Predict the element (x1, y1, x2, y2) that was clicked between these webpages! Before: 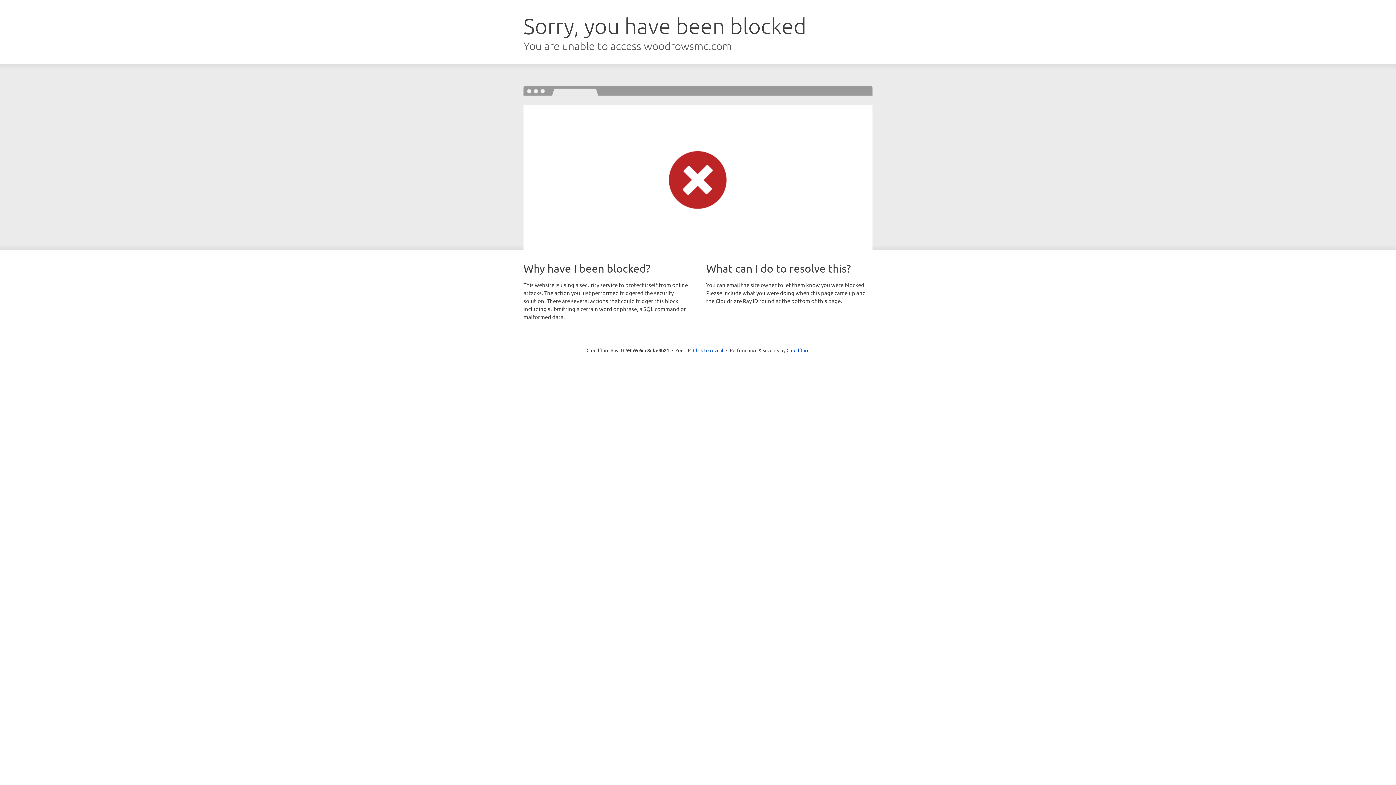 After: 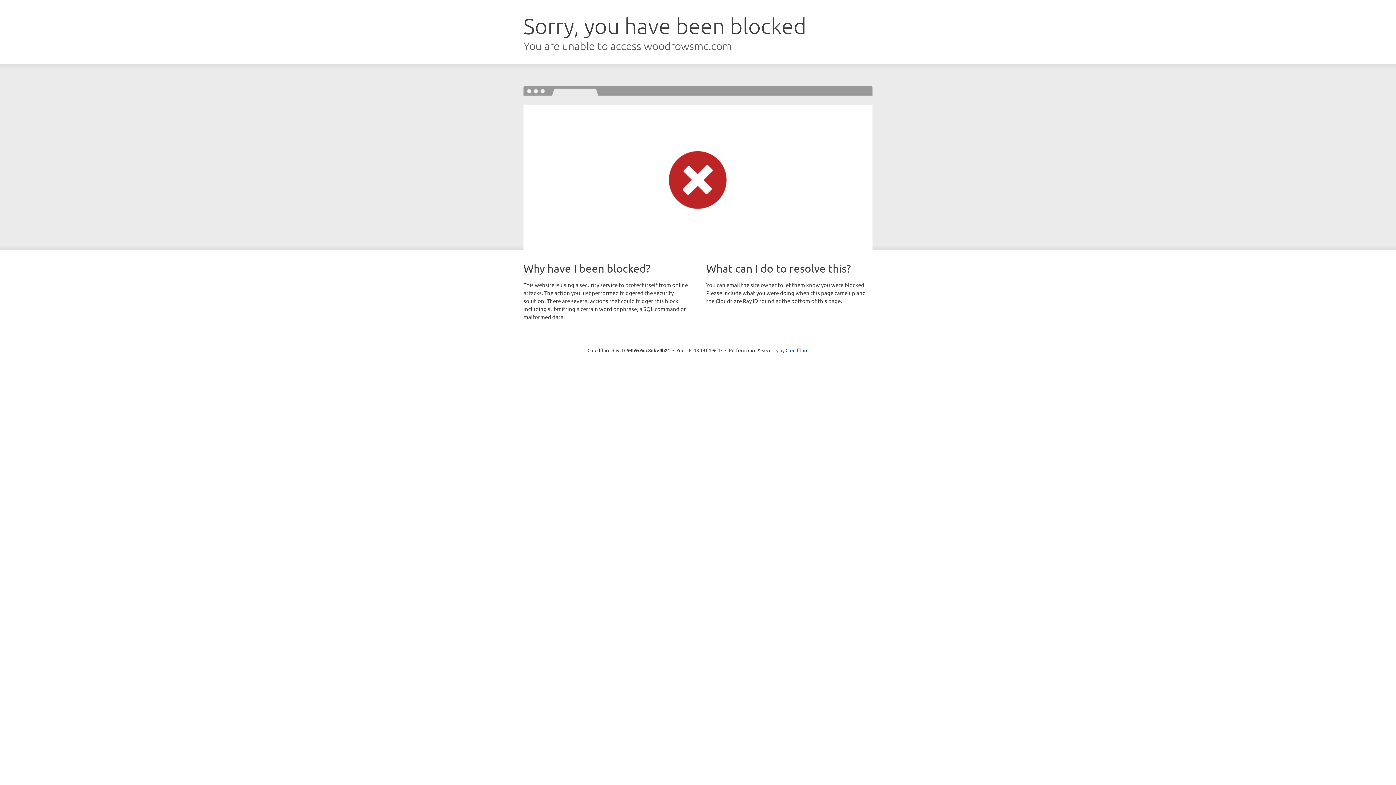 Action: label: Click to reveal bbox: (693, 346, 723, 353)